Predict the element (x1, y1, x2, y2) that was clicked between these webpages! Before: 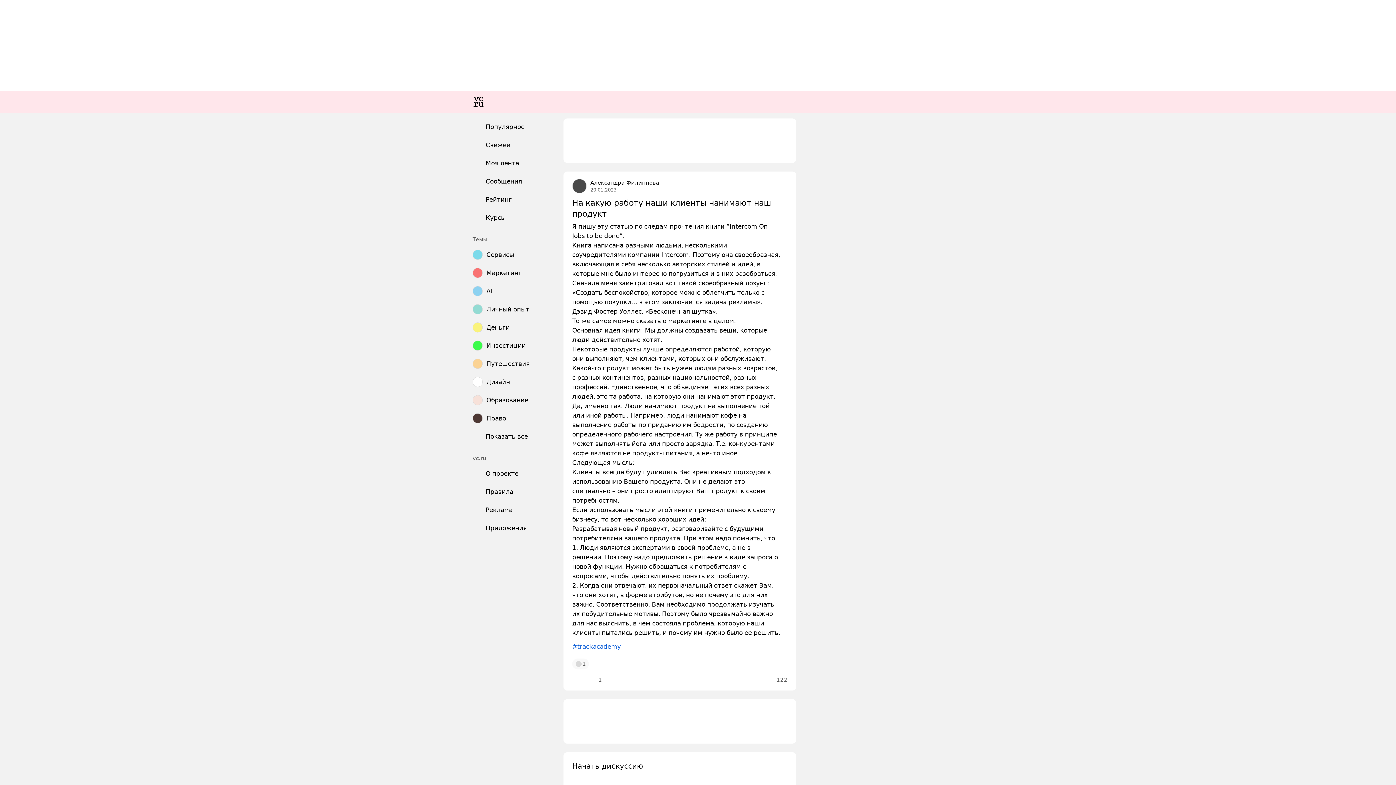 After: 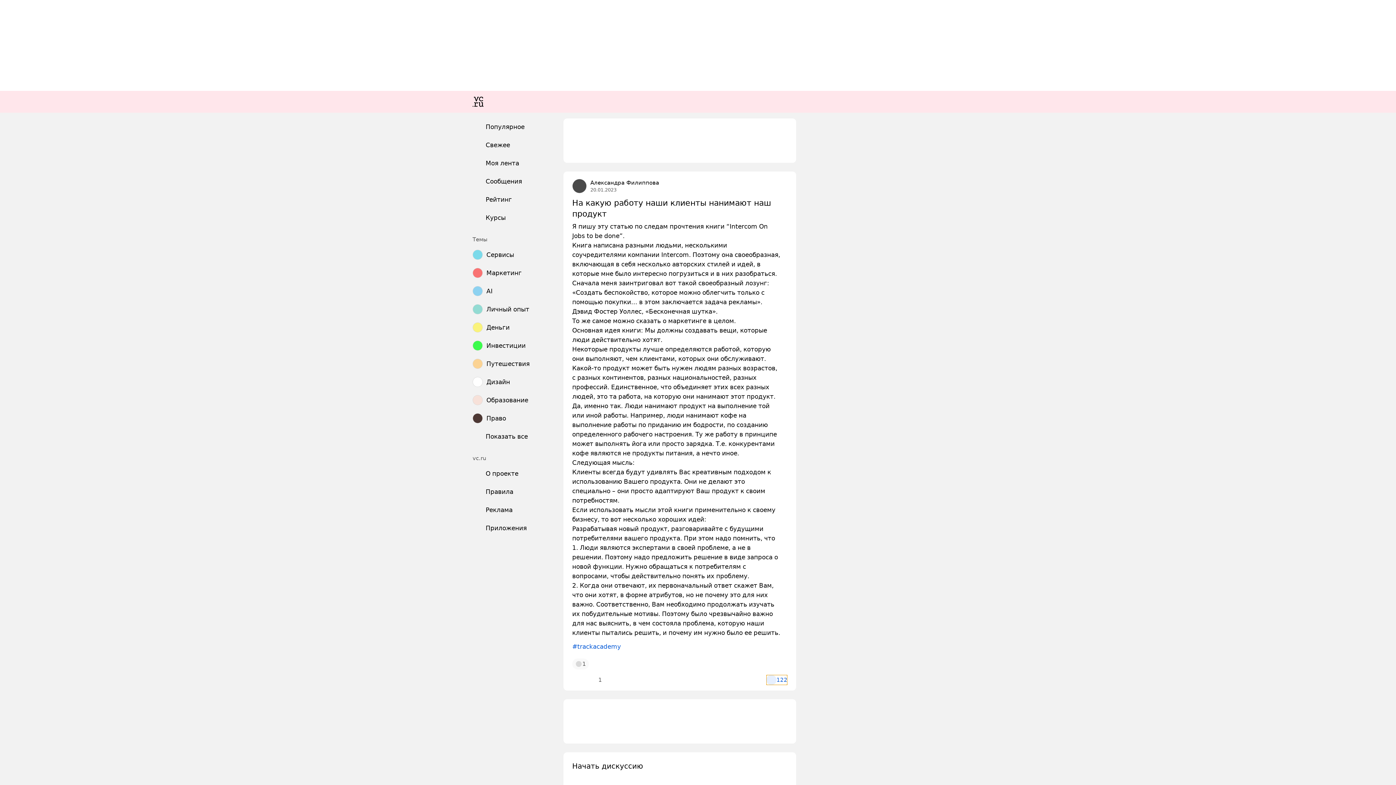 Action: label: 122 bbox: (766, 675, 787, 685)